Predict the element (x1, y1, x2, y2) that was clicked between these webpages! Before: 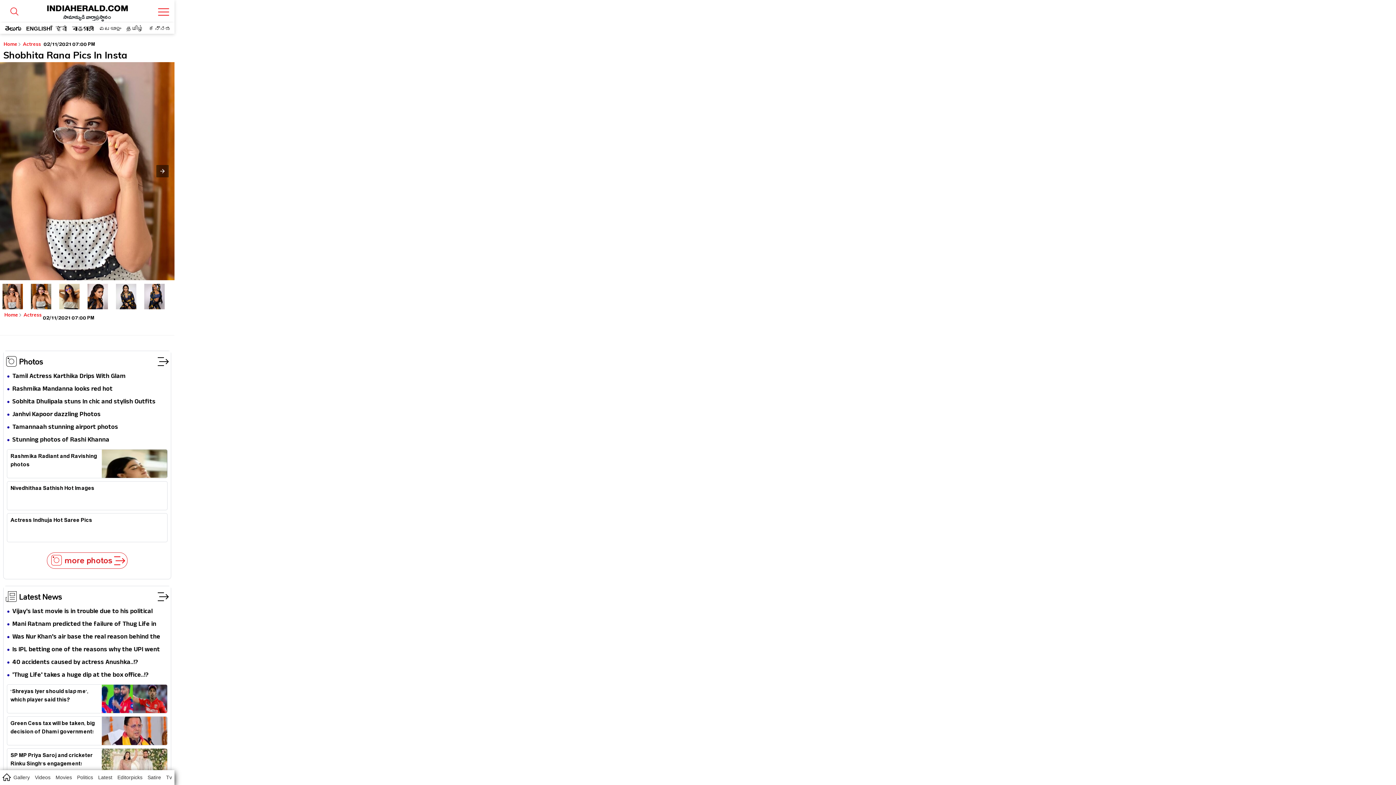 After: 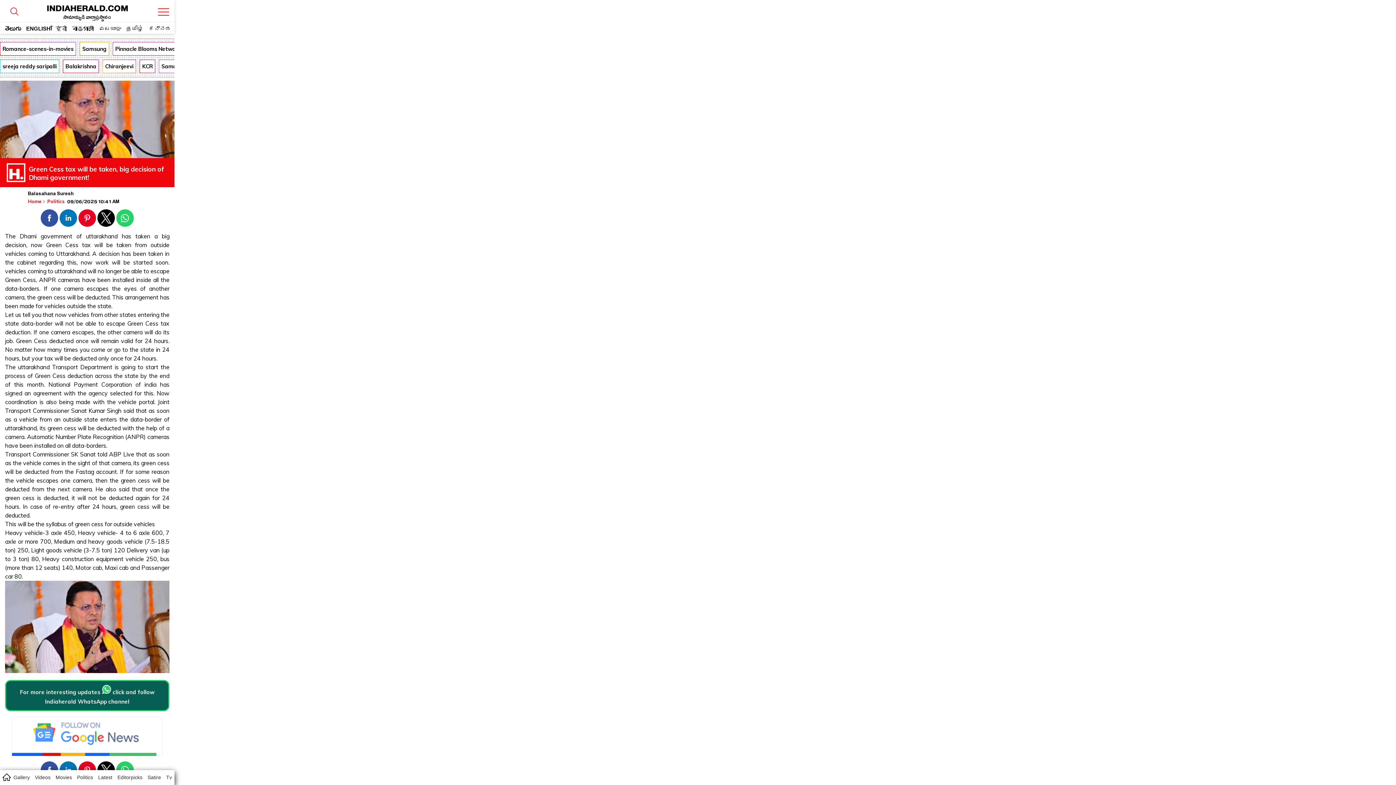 Action: label: Green Cess tax will be taken, big decision of Dhami government! bbox: (10, 720, 101, 742)